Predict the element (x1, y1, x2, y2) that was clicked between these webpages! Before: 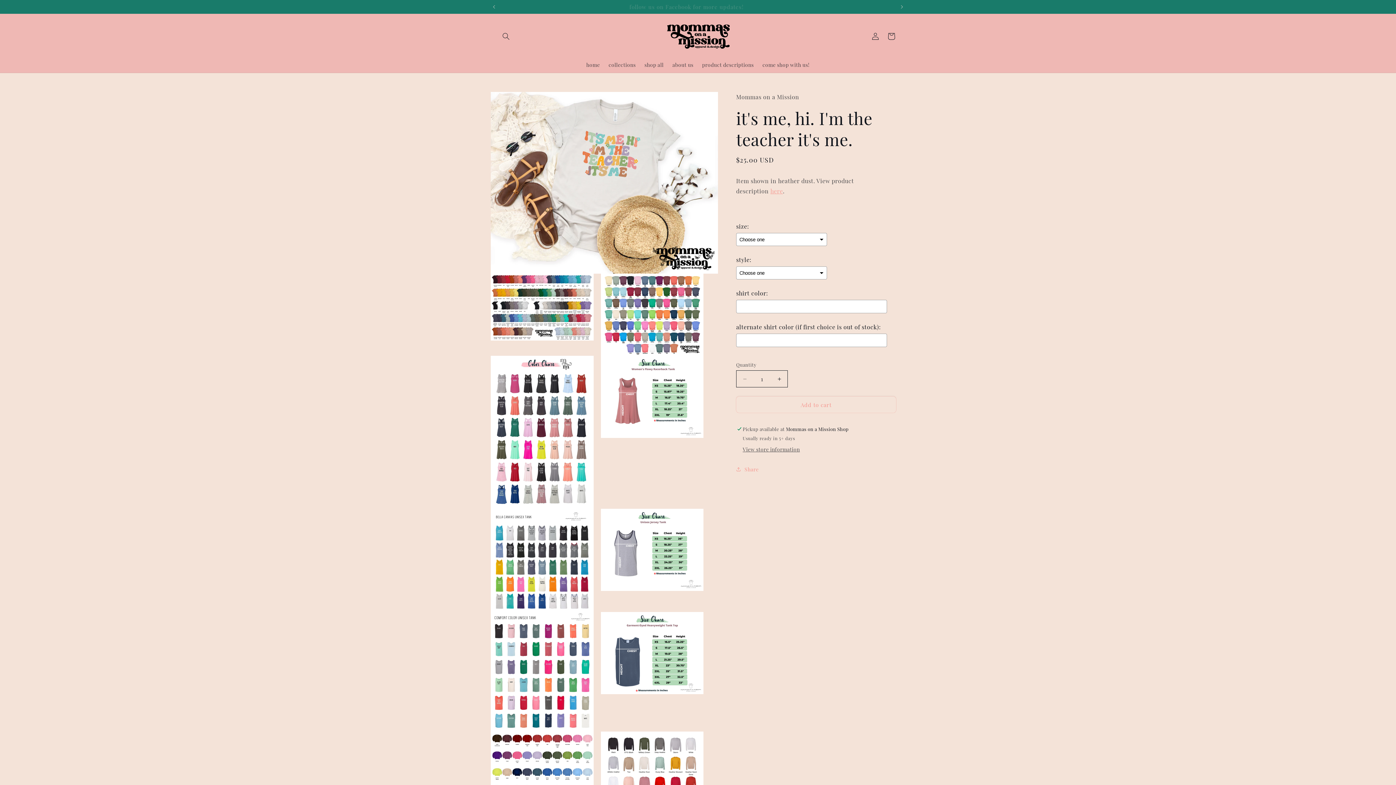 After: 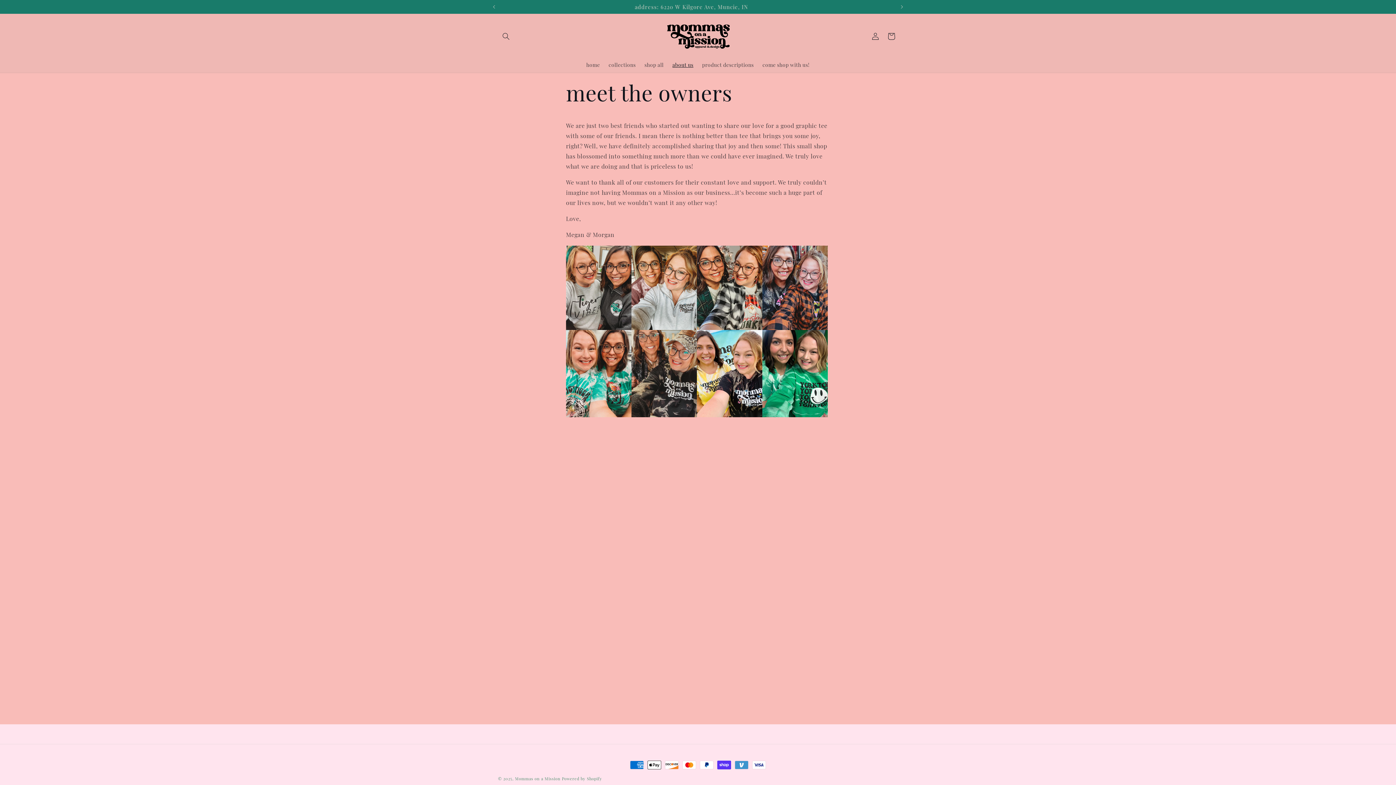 Action: bbox: (668, 57, 697, 72) label: about us